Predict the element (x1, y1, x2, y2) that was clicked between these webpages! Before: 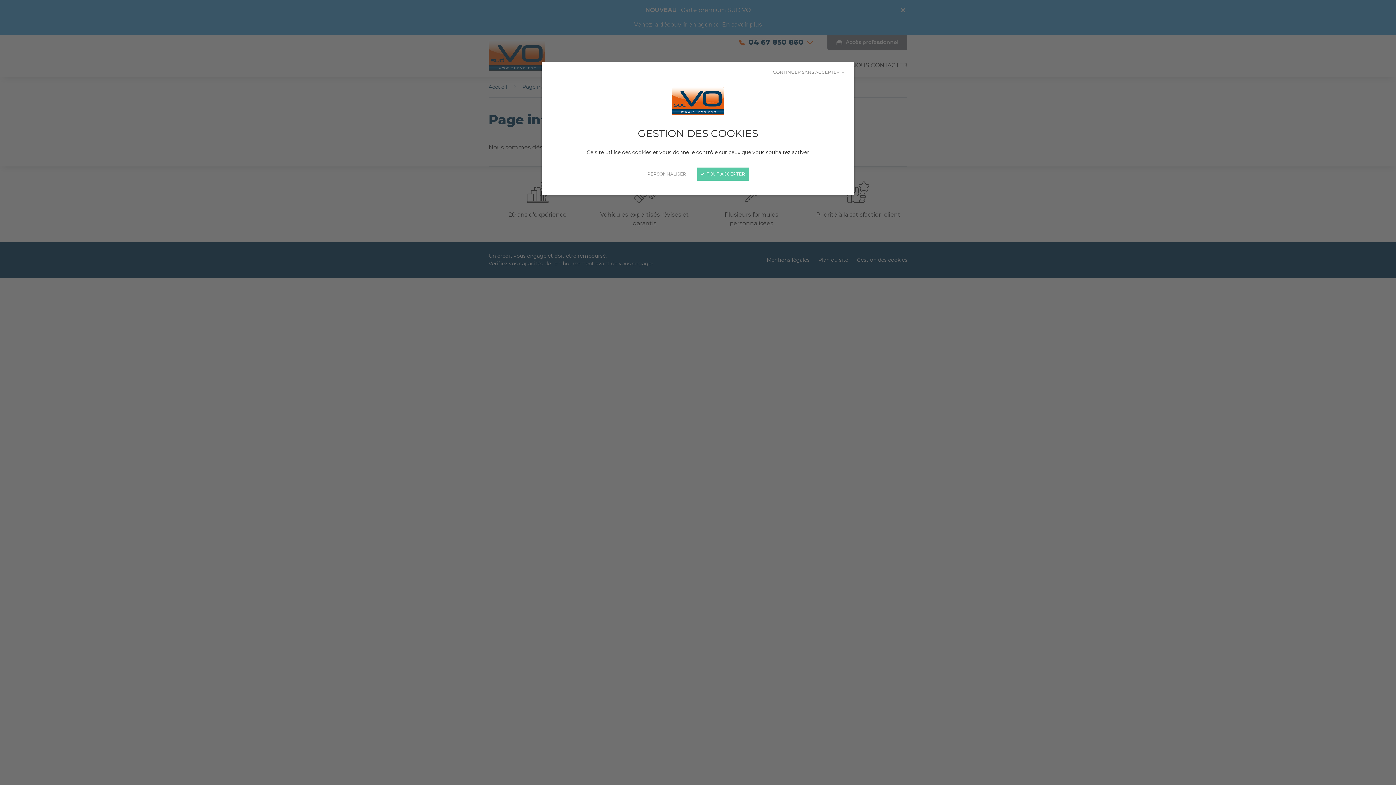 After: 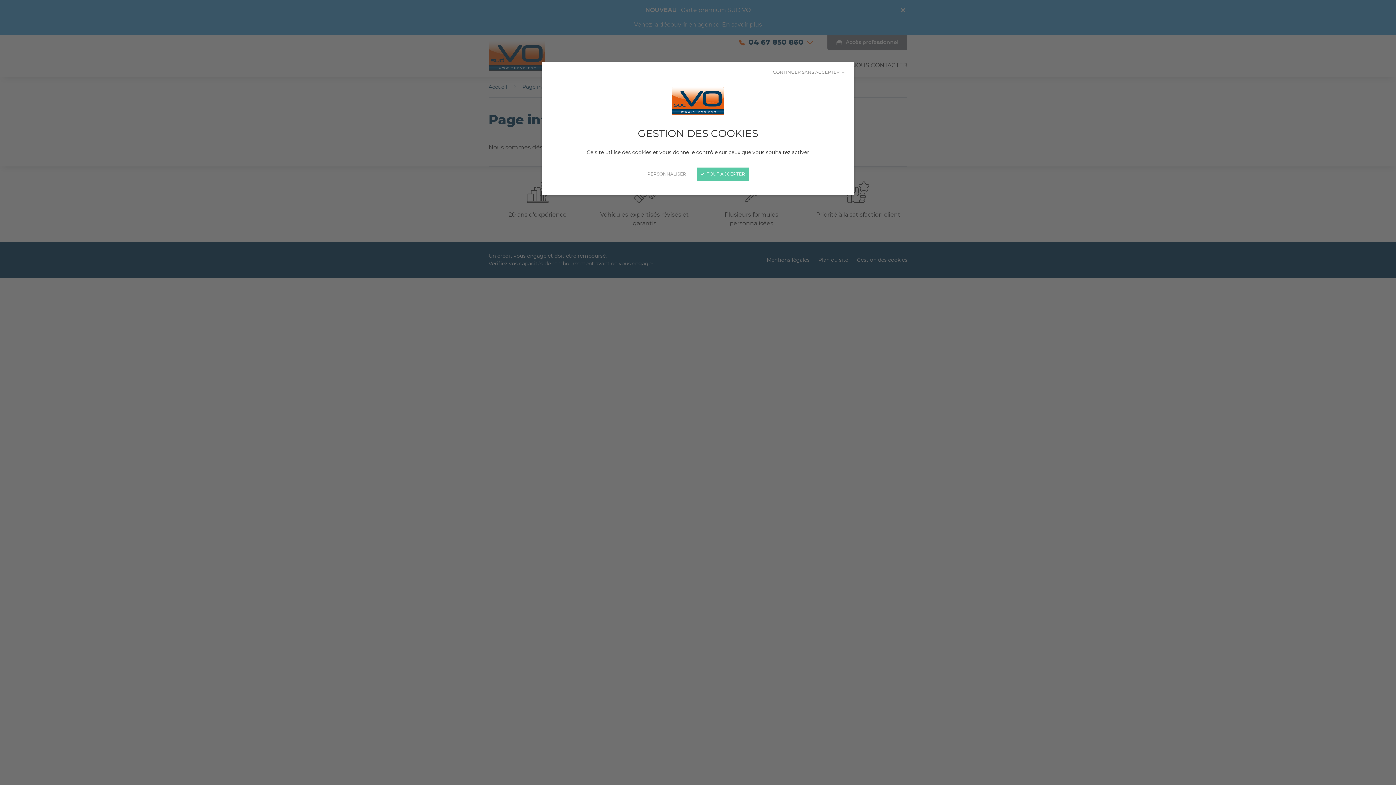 Action: bbox: (0, 0, 1396, 785) label: Fermer